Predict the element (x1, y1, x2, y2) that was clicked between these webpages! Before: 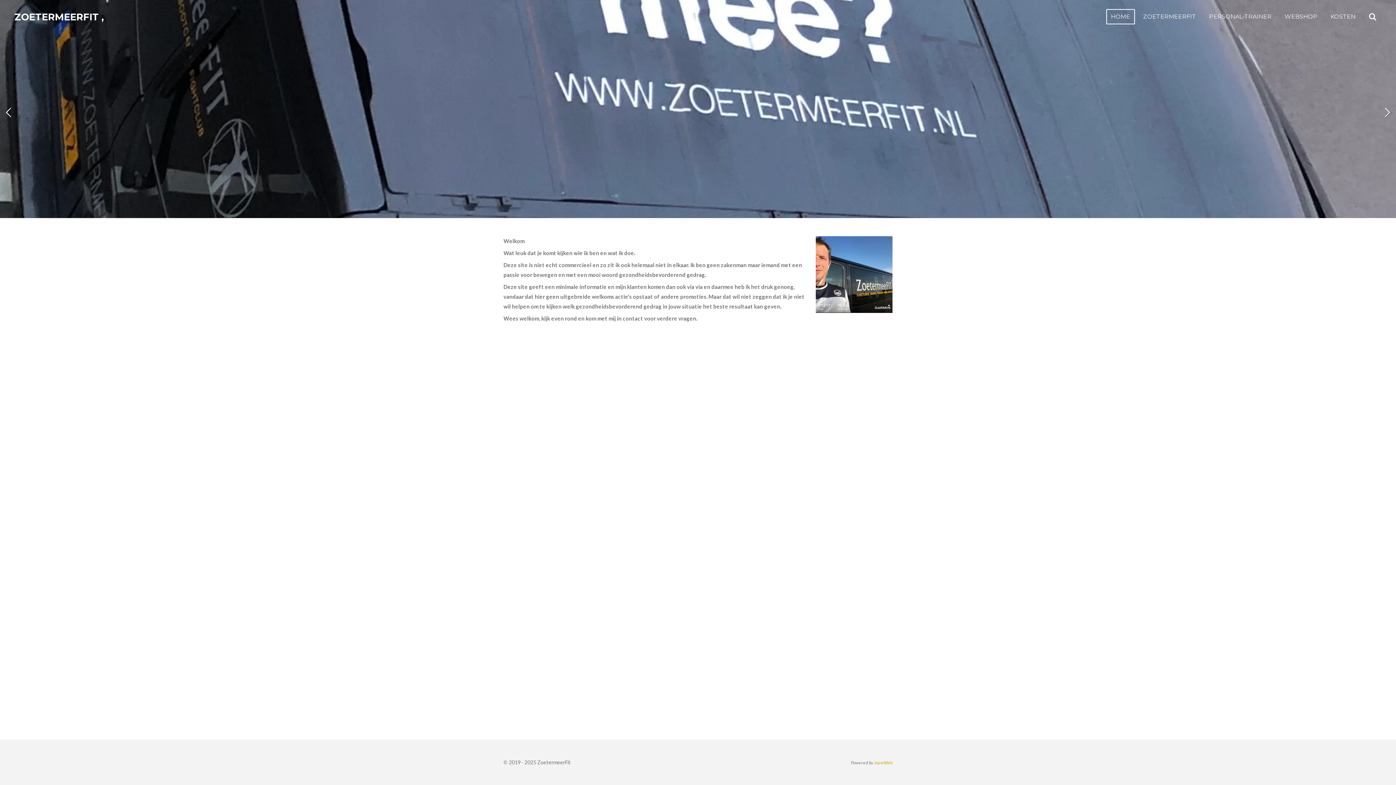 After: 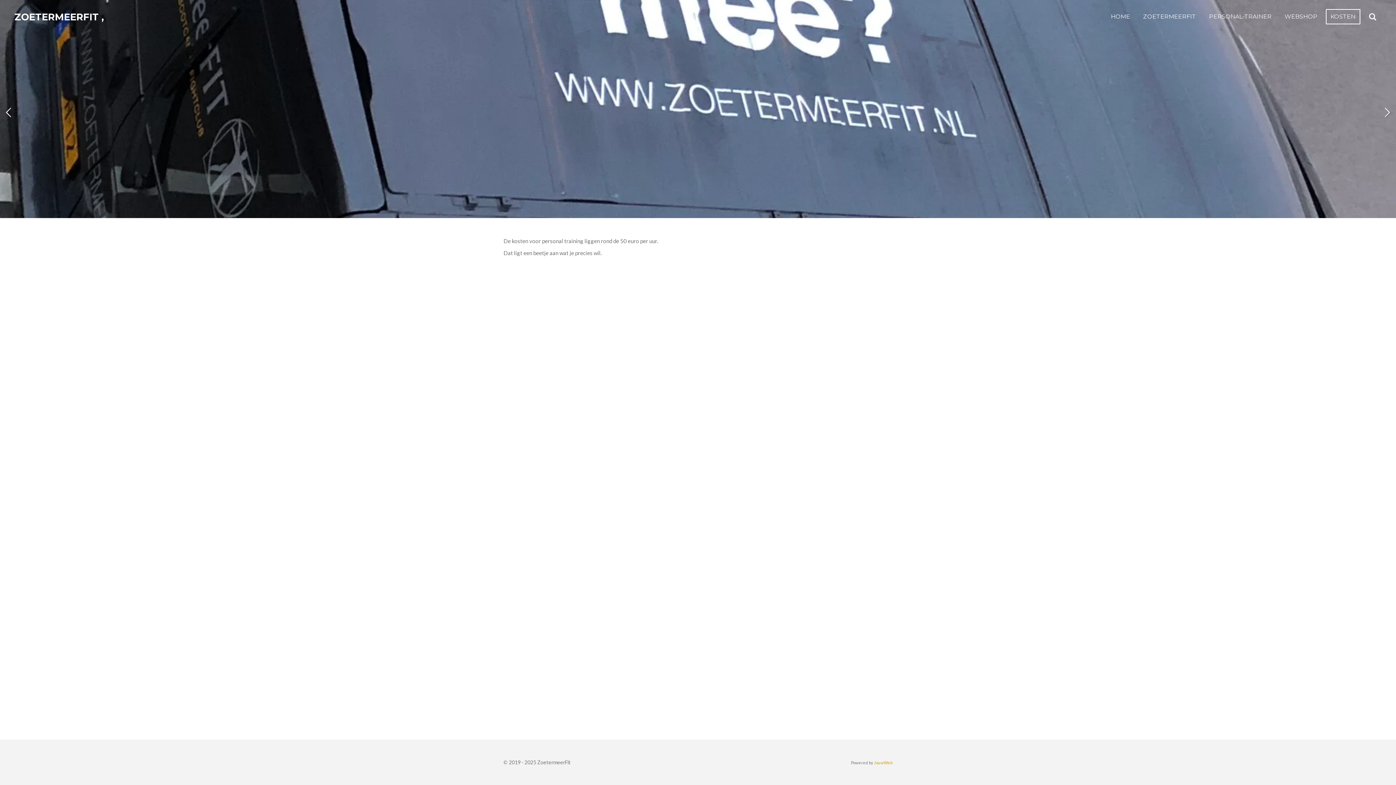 Action: bbox: (1326, 9, 1360, 24) label: KOSTEN